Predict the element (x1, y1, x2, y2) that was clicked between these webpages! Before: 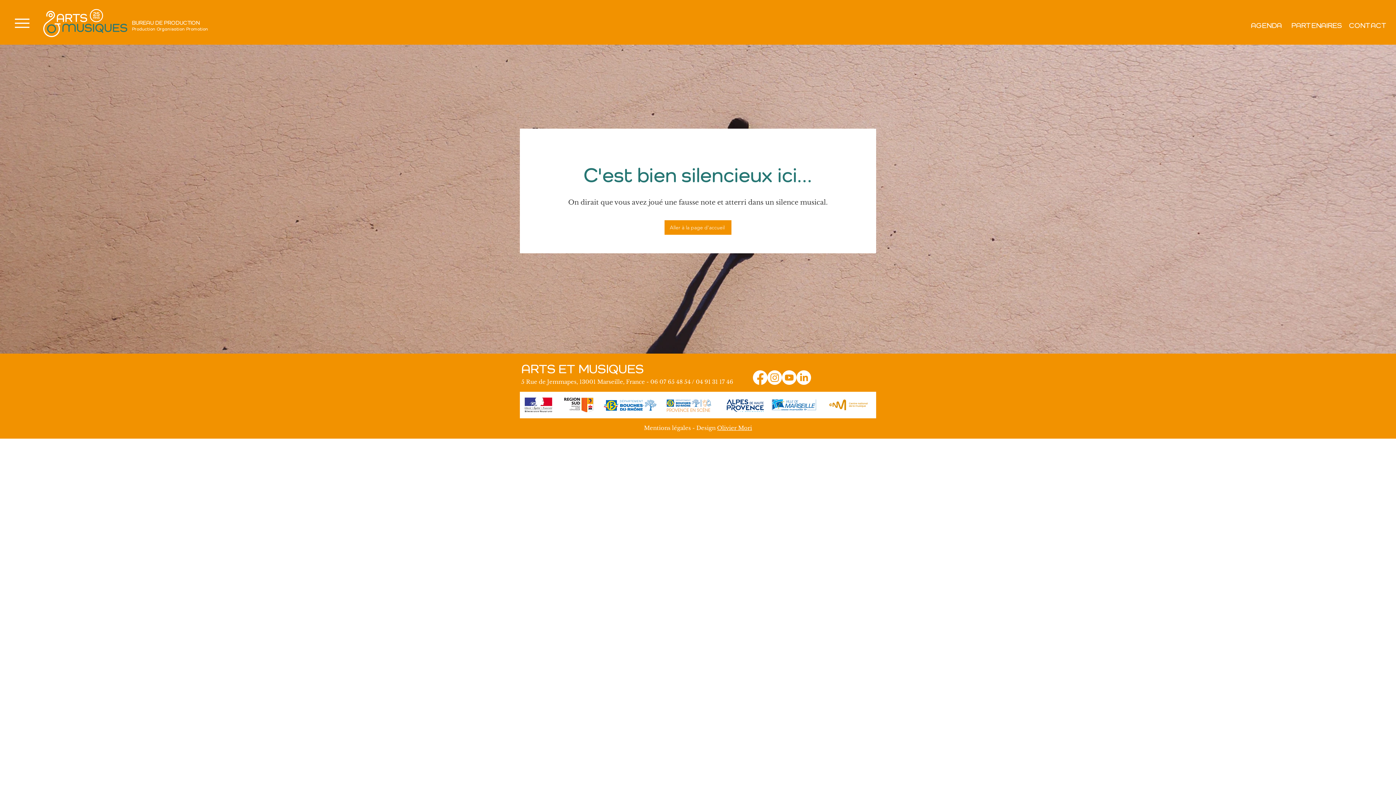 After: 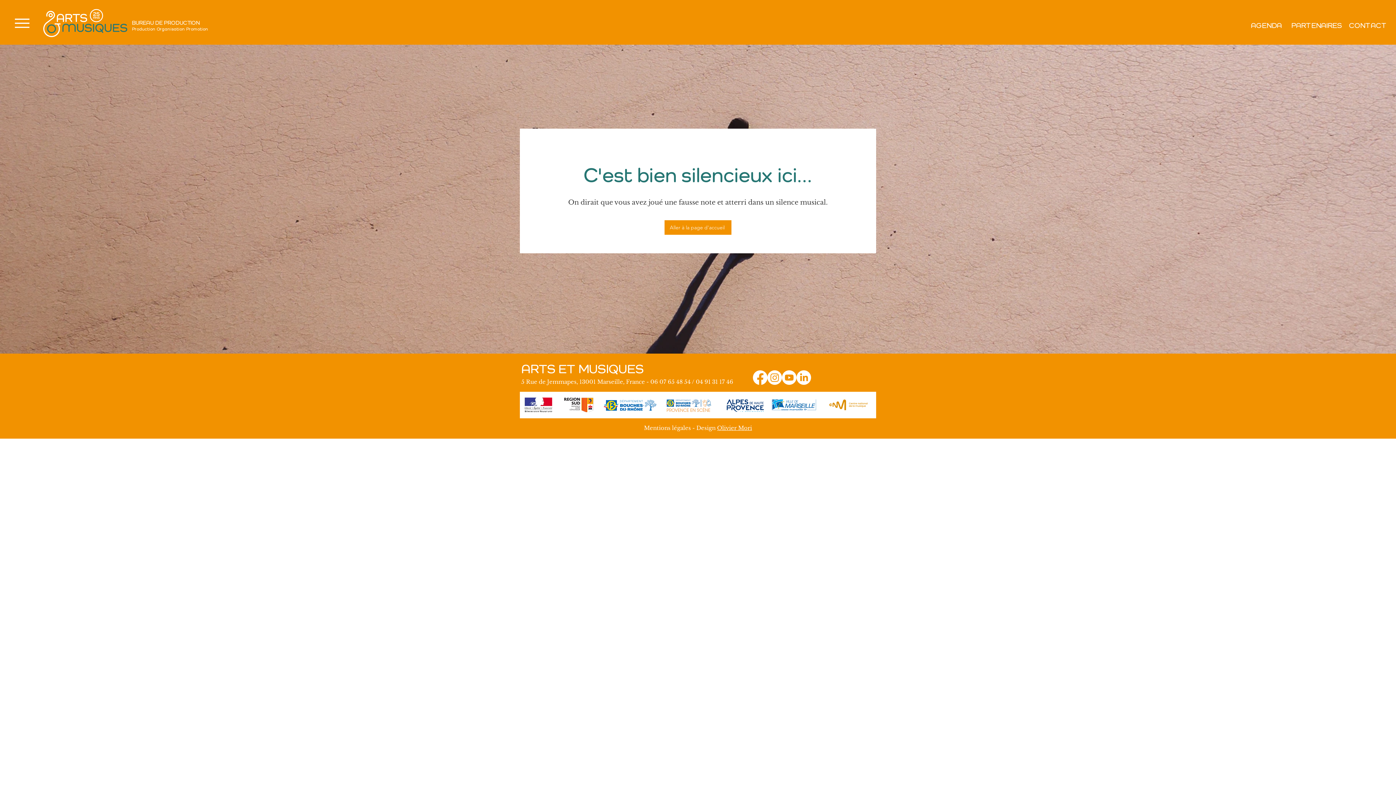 Action: bbox: (767, 370, 782, 385) label: Instagram